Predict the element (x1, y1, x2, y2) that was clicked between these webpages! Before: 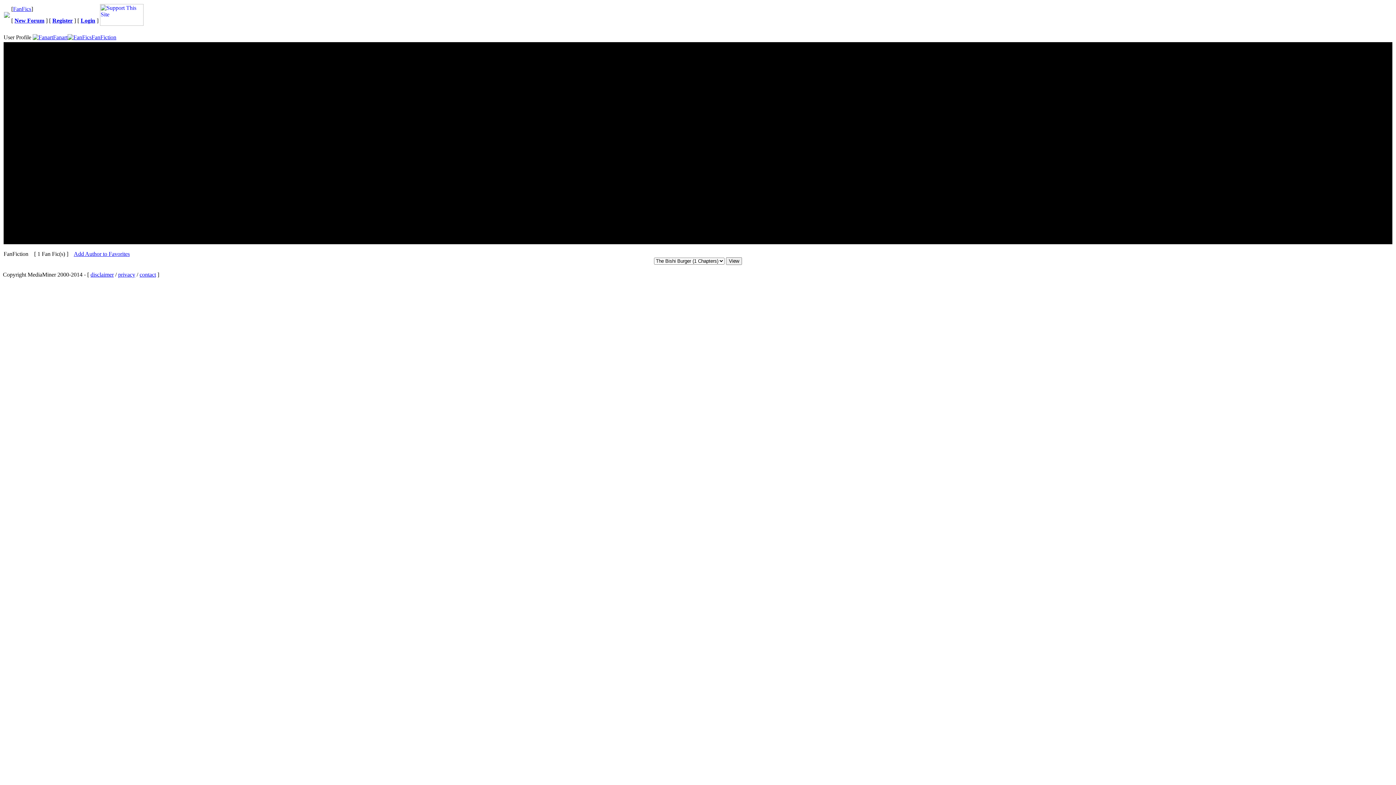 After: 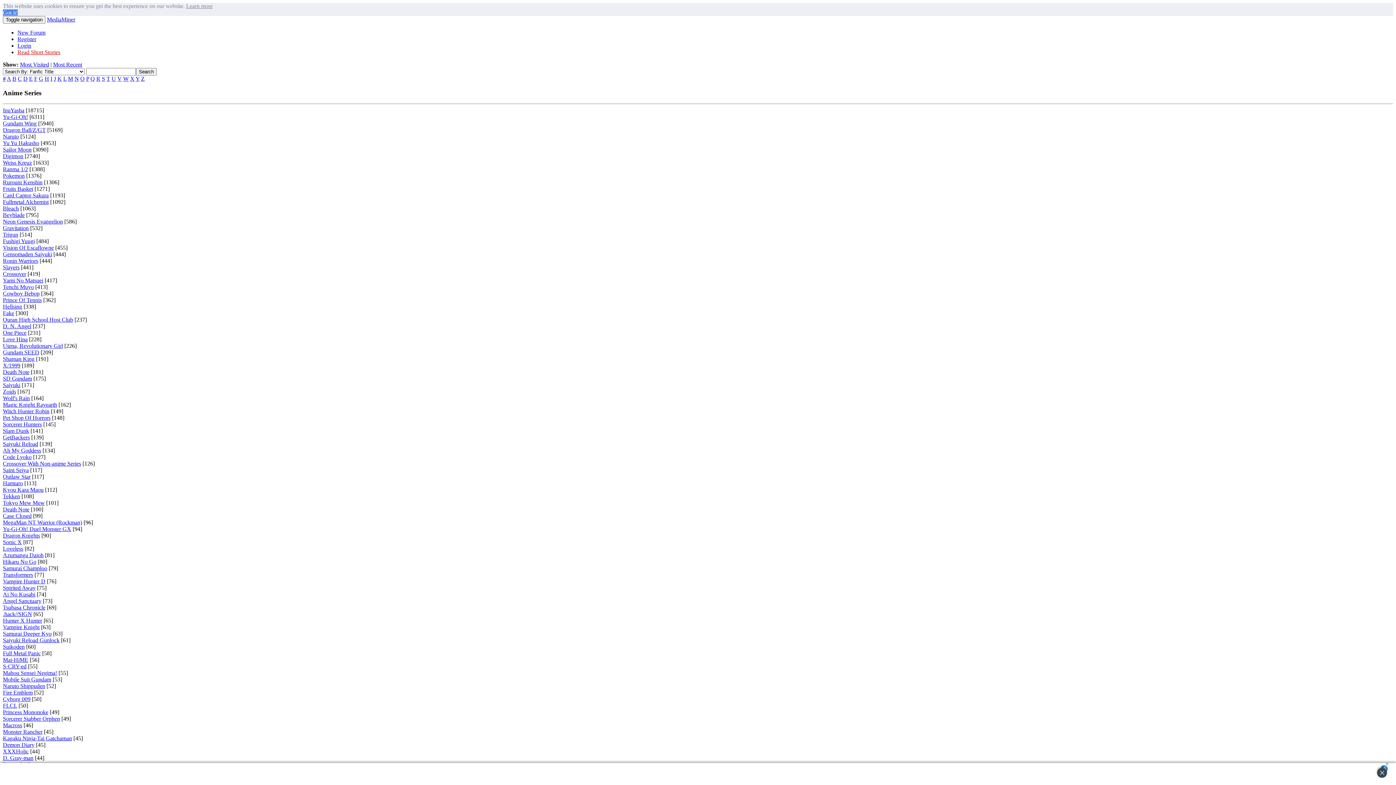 Action: bbox: (13, 5, 31, 12) label: FanFics